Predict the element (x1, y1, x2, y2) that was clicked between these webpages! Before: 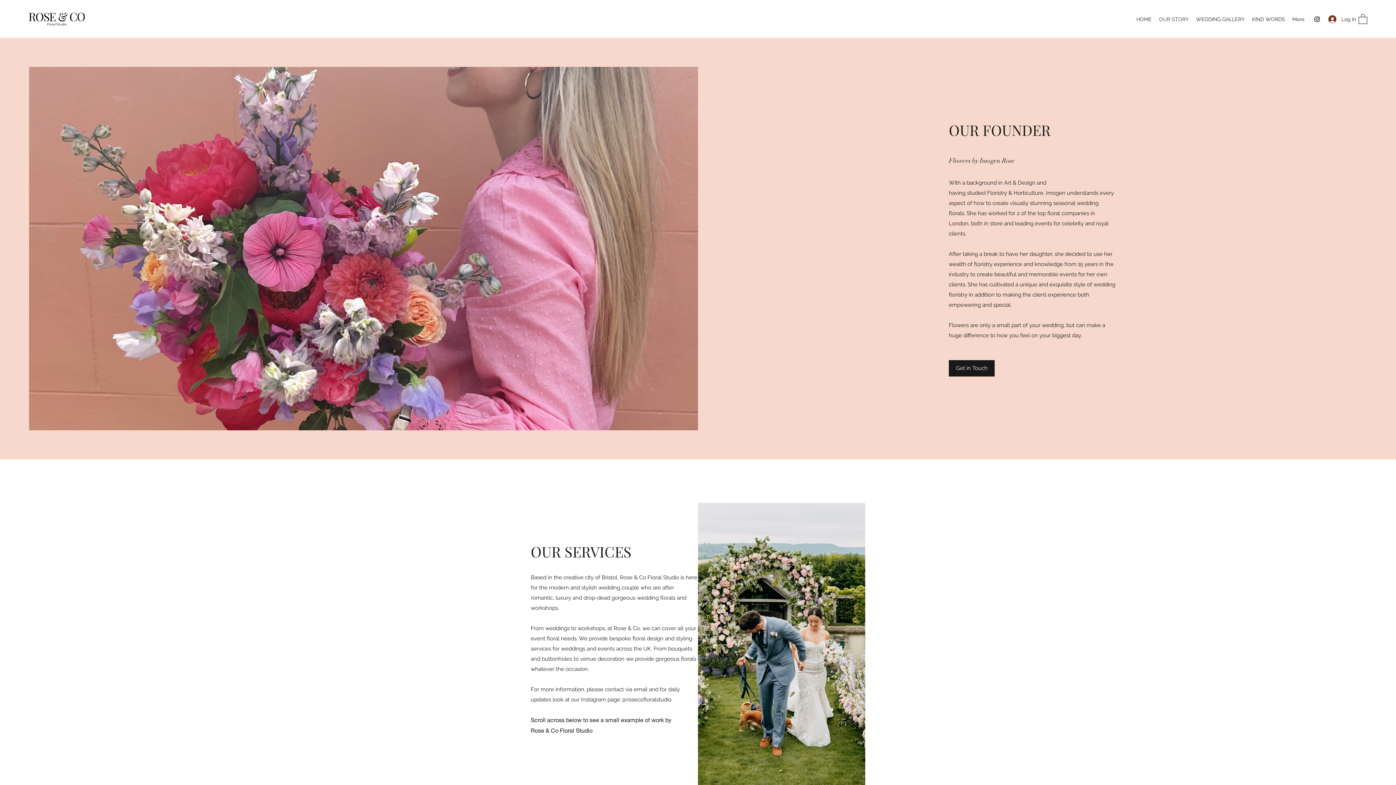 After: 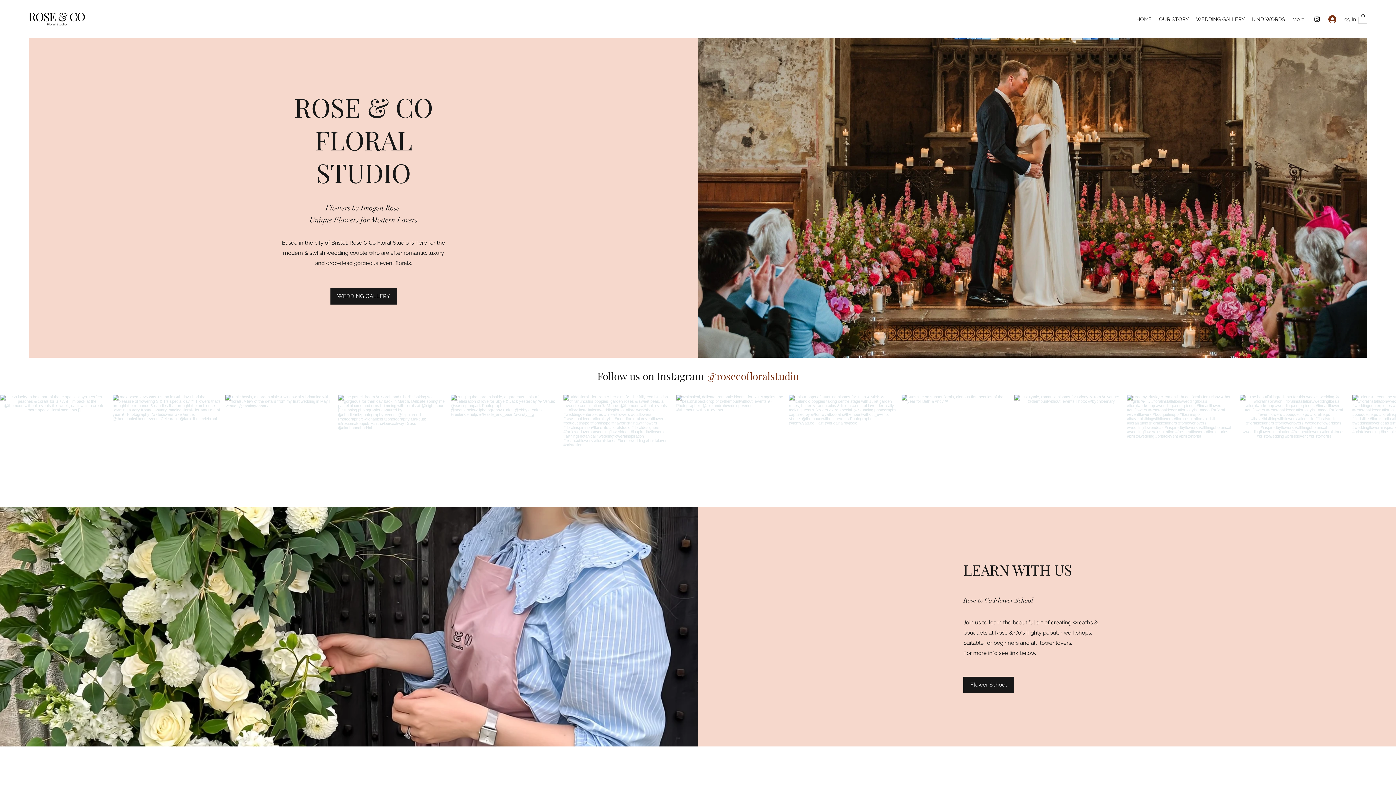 Action: bbox: (1133, 13, 1155, 24) label: HOME